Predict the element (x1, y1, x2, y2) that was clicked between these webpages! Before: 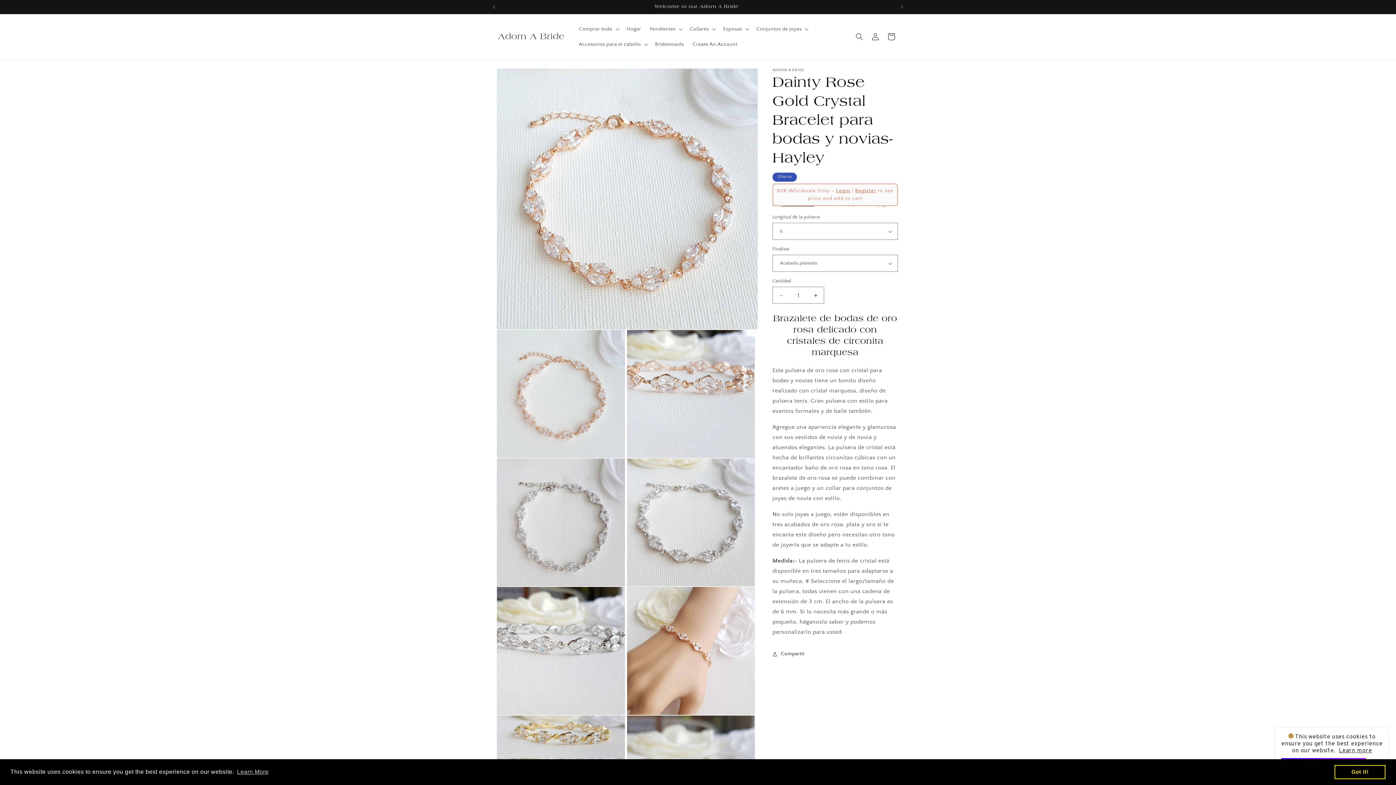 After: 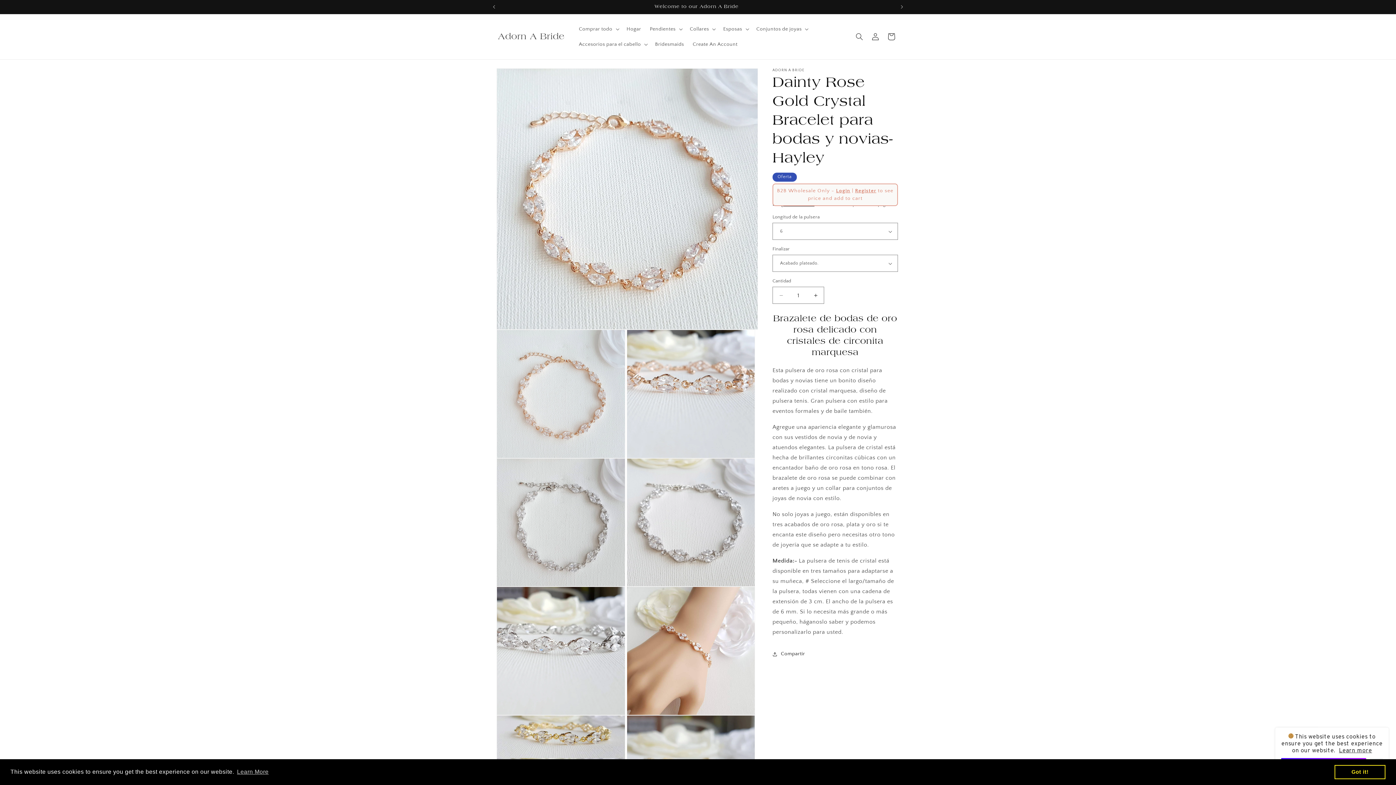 Action: bbox: (1334, 765, 1385, 779) label: dismiss cookie message